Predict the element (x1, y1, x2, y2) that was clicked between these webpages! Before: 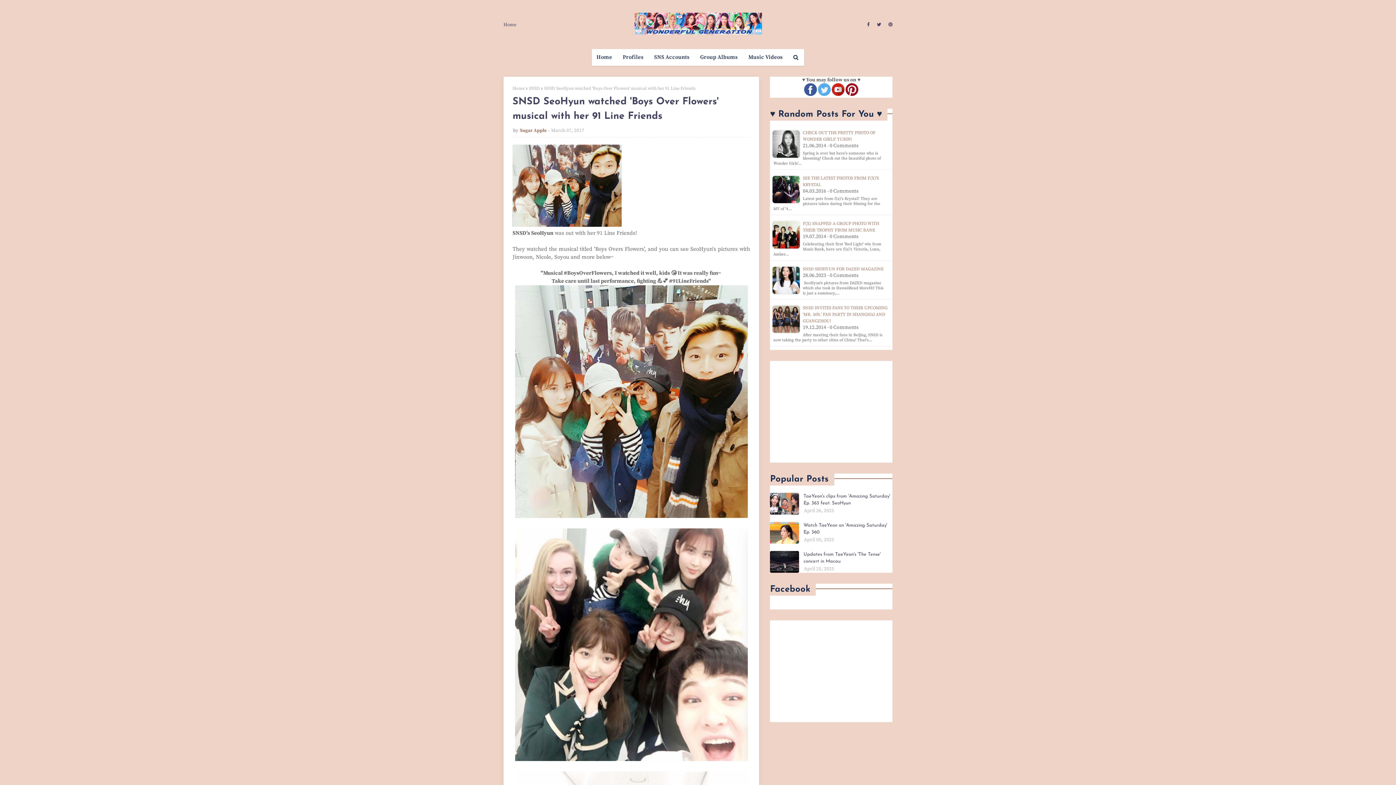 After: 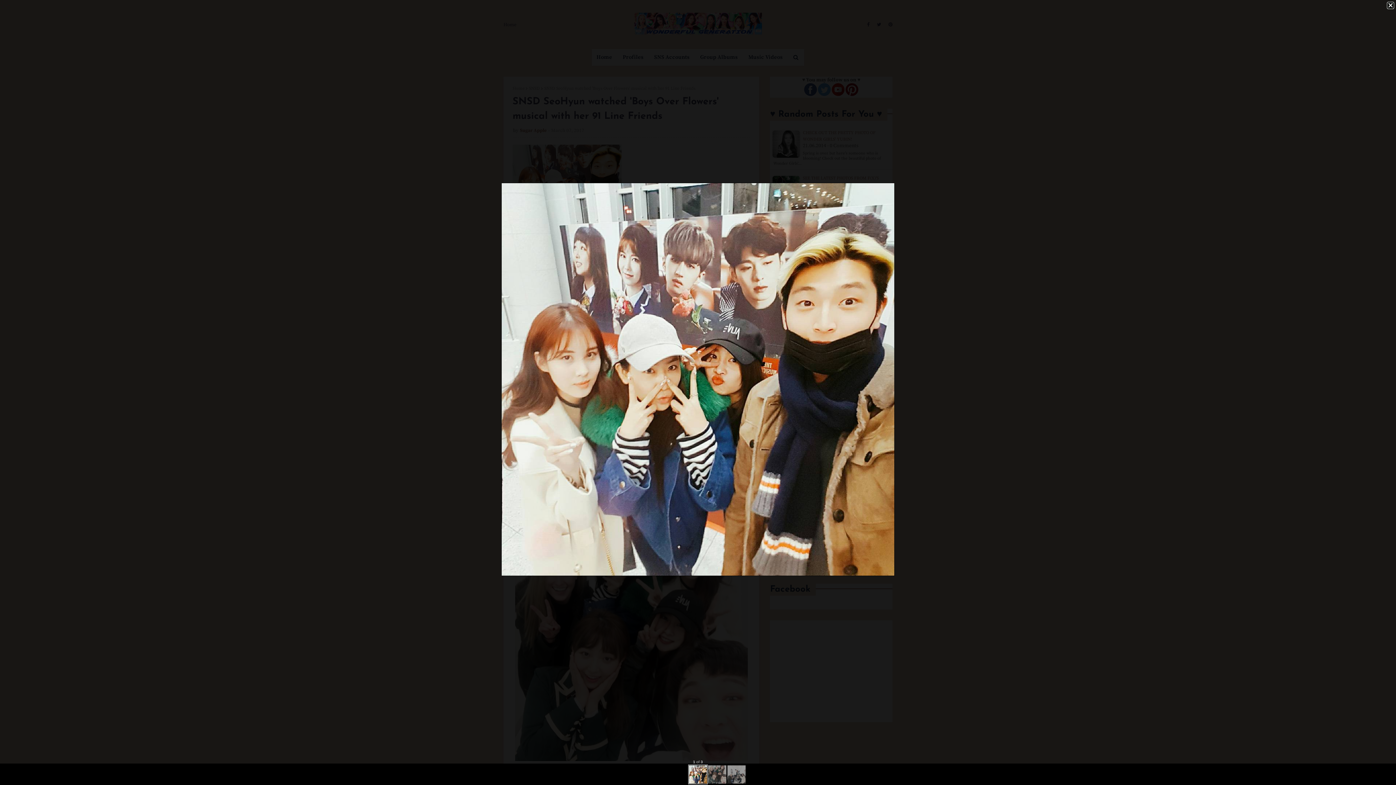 Action: bbox: (515, 513, 747, 519)